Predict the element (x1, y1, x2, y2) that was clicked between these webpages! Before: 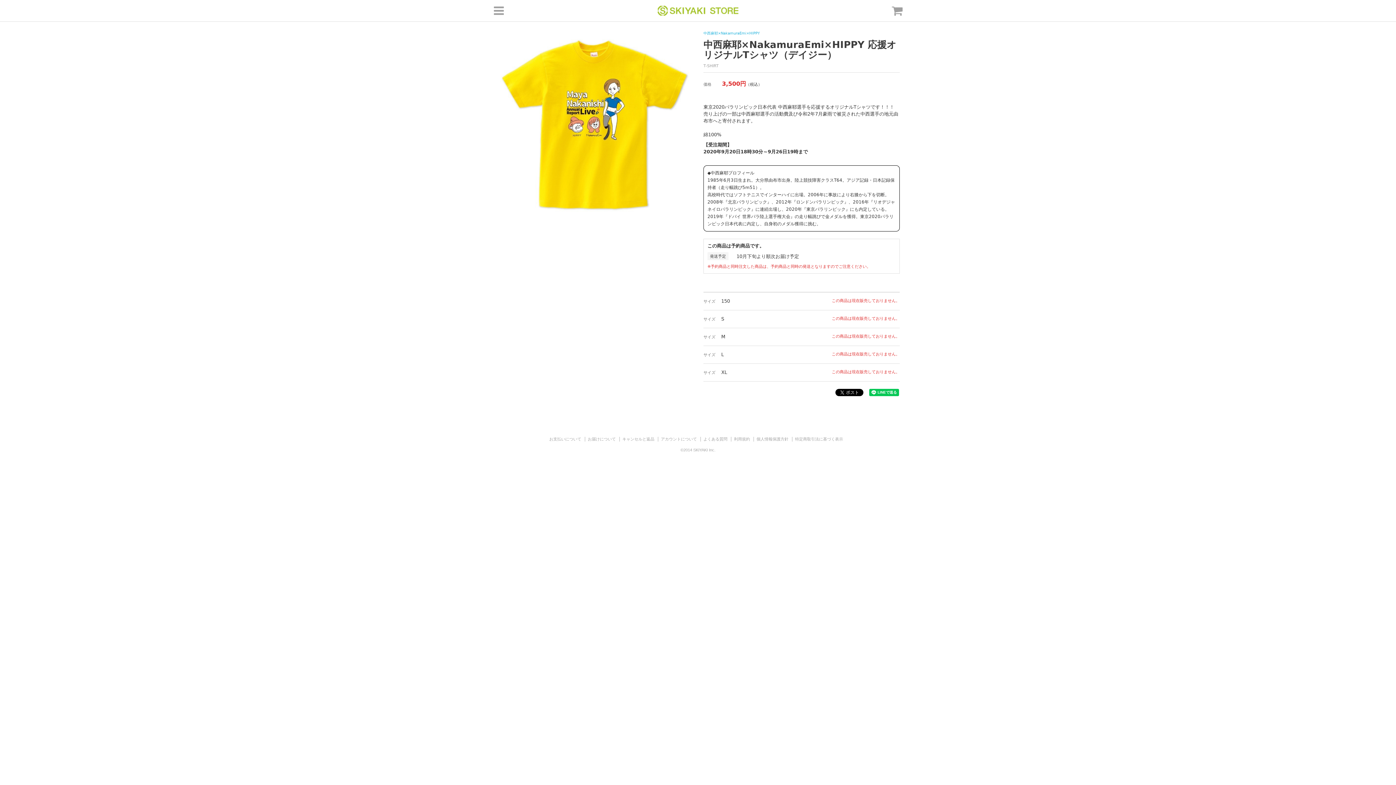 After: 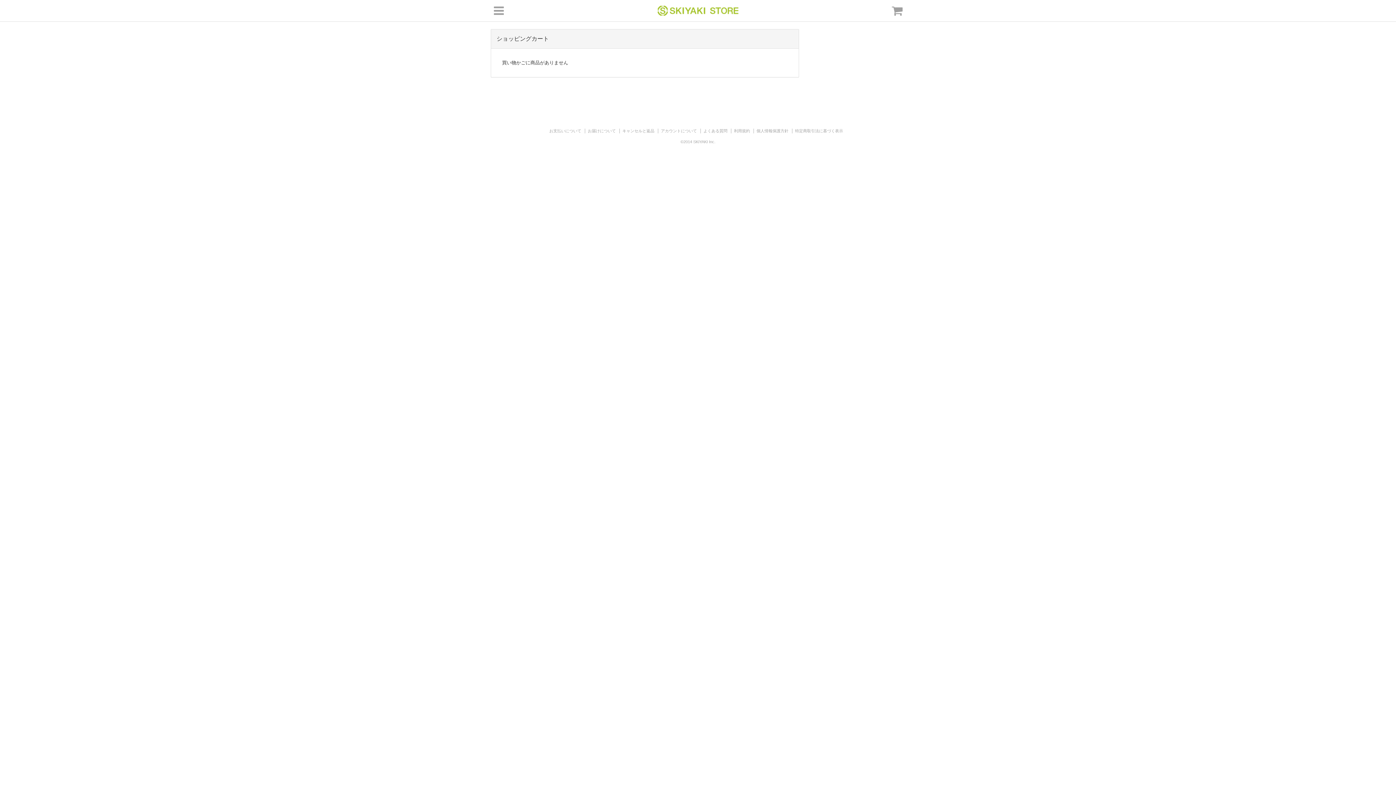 Action: bbox: (889, 2, 905, 18)